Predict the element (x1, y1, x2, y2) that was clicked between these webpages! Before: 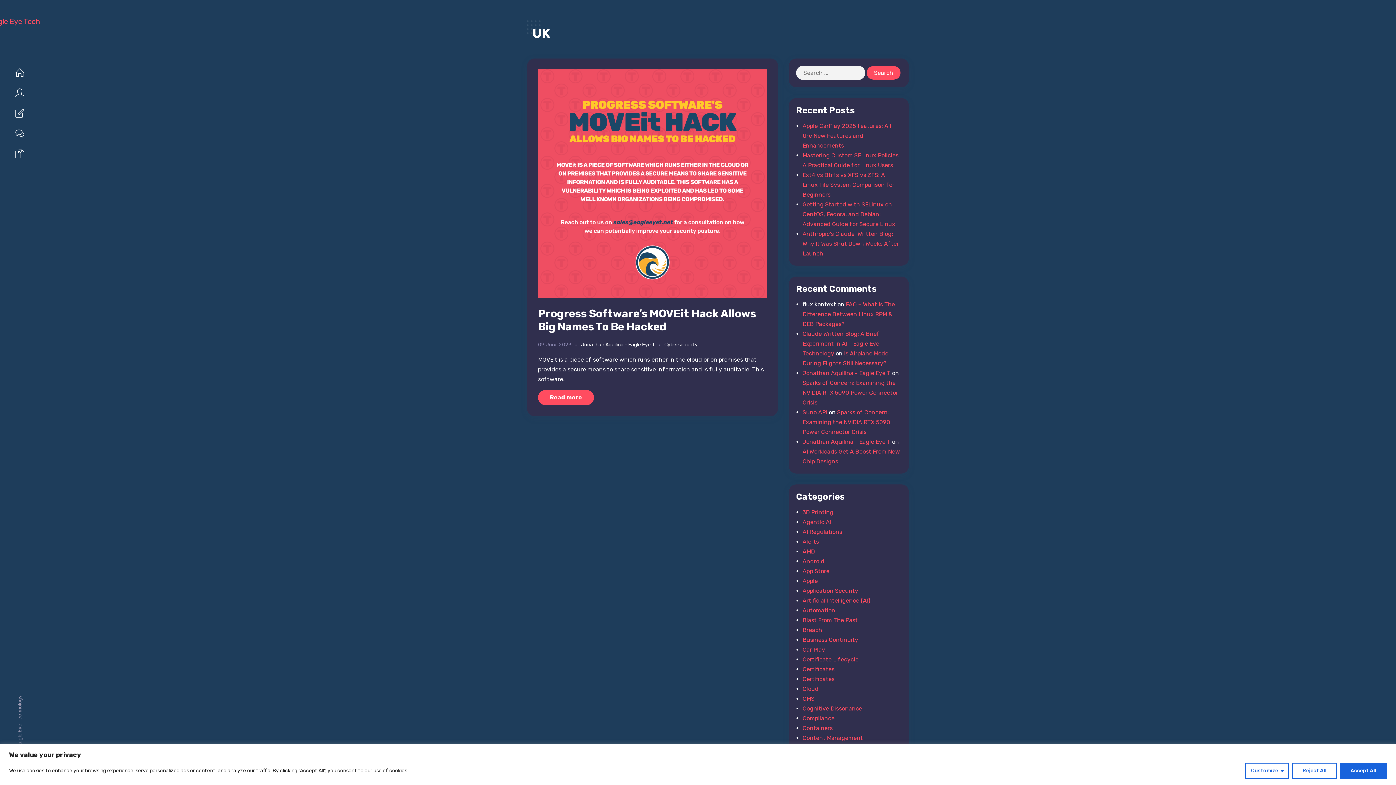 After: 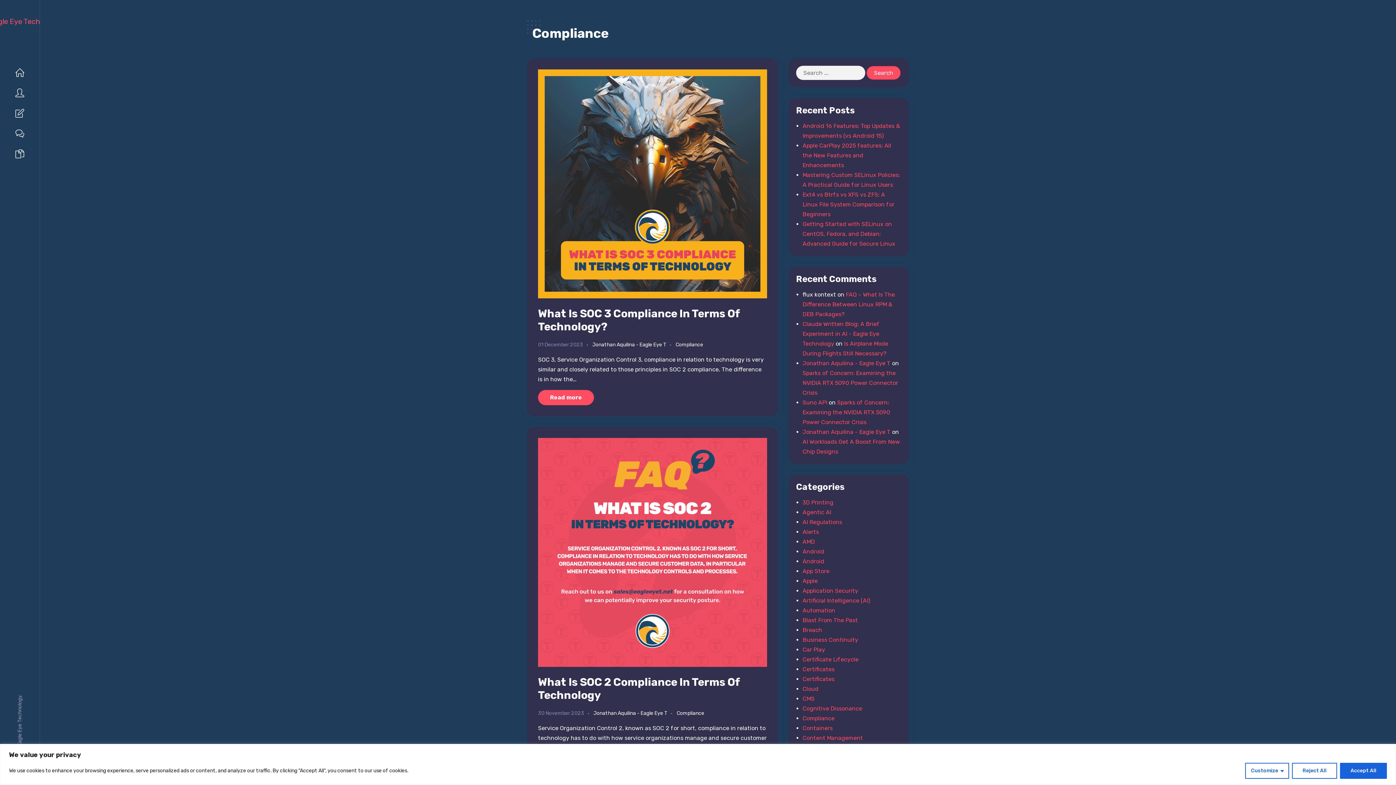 Action: bbox: (802, 715, 834, 722) label: Compliance